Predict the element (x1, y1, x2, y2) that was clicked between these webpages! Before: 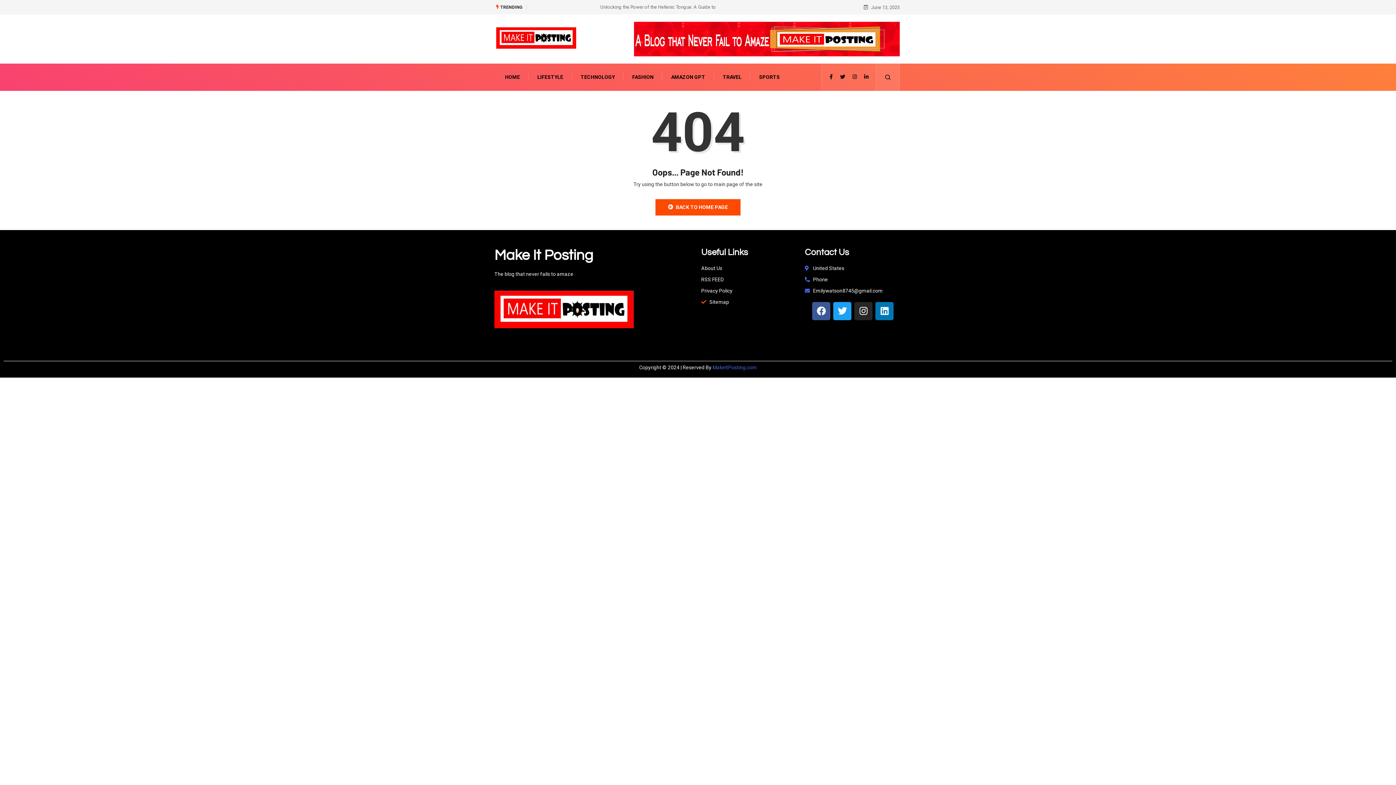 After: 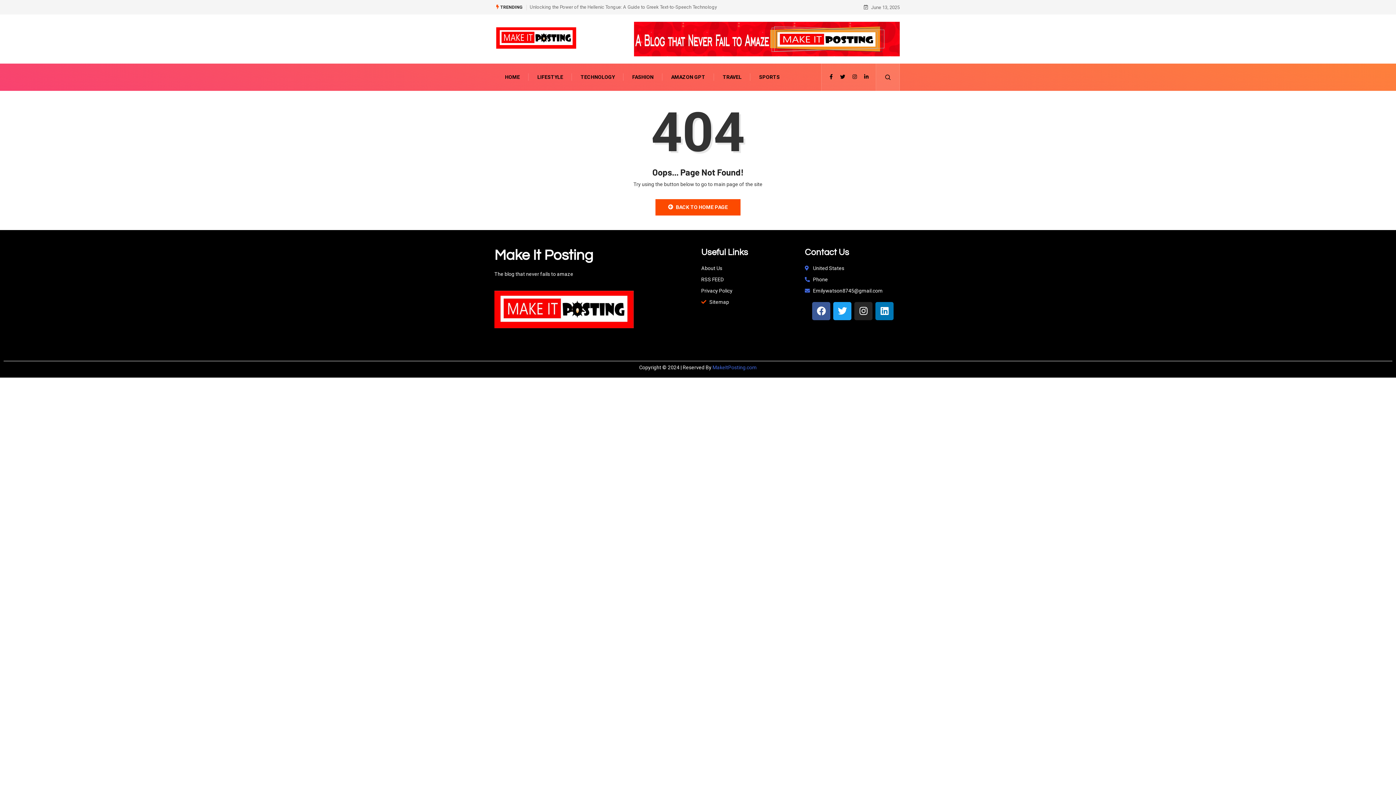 Action: bbox: (829, 74, 833, 79)